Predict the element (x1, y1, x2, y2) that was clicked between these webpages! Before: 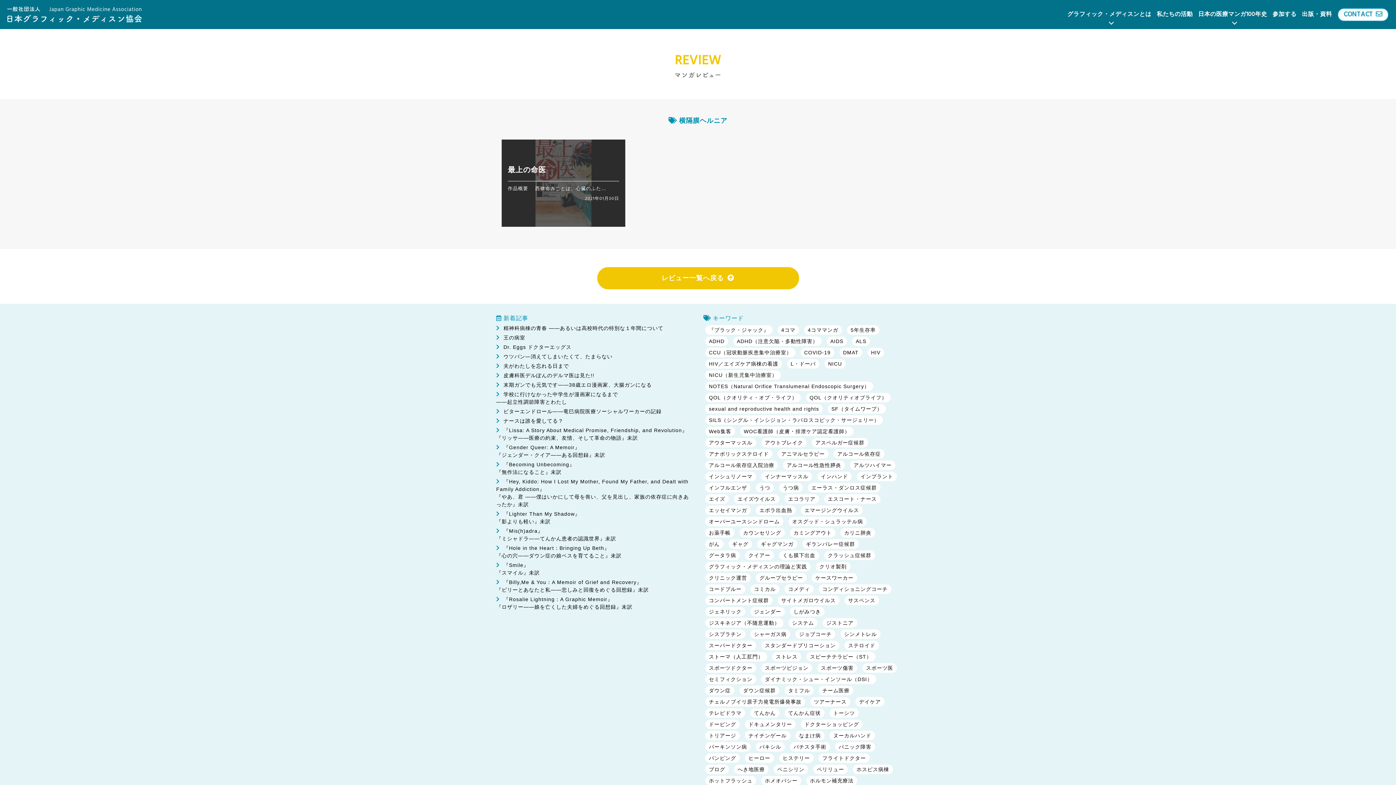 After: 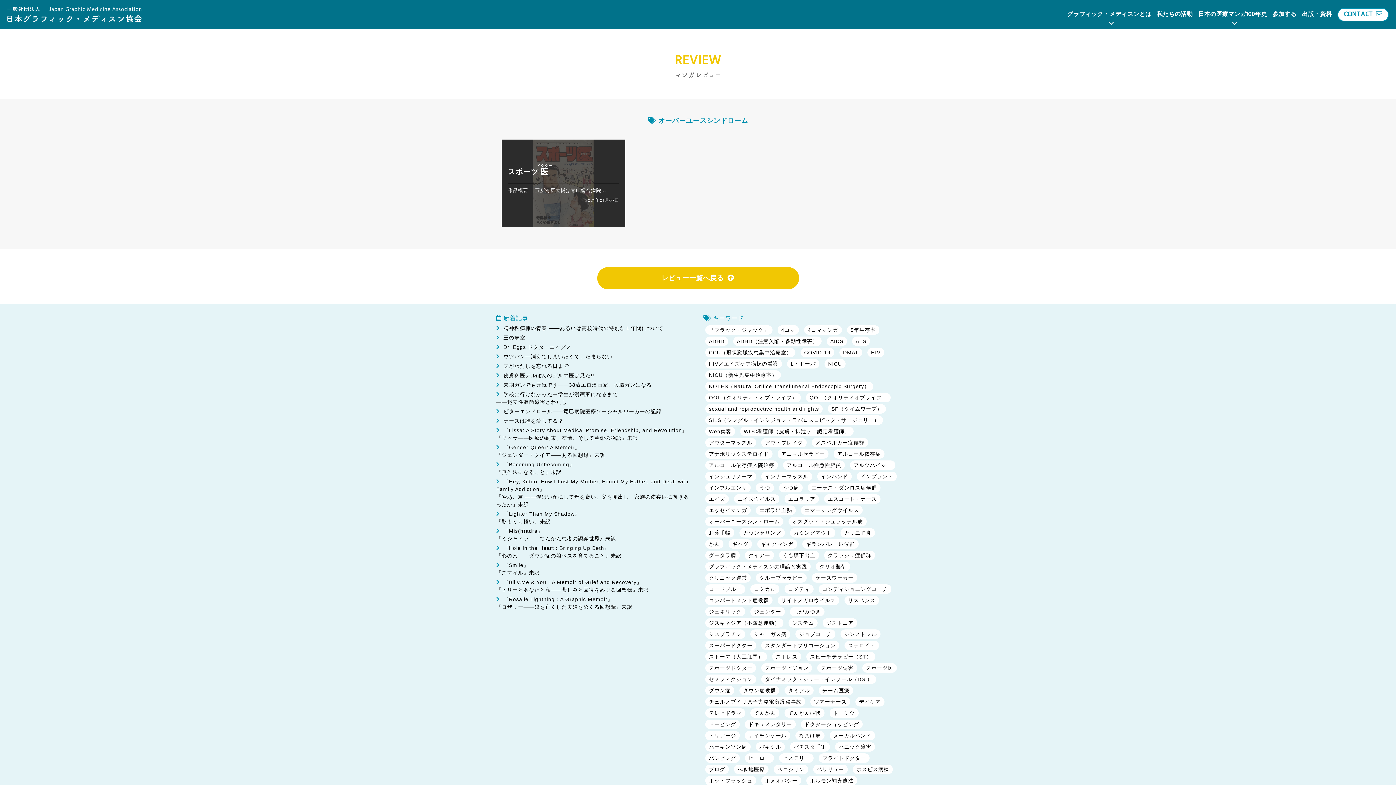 Action: label: オーバーユースシンドローム bbox: (705, 517, 783, 526)